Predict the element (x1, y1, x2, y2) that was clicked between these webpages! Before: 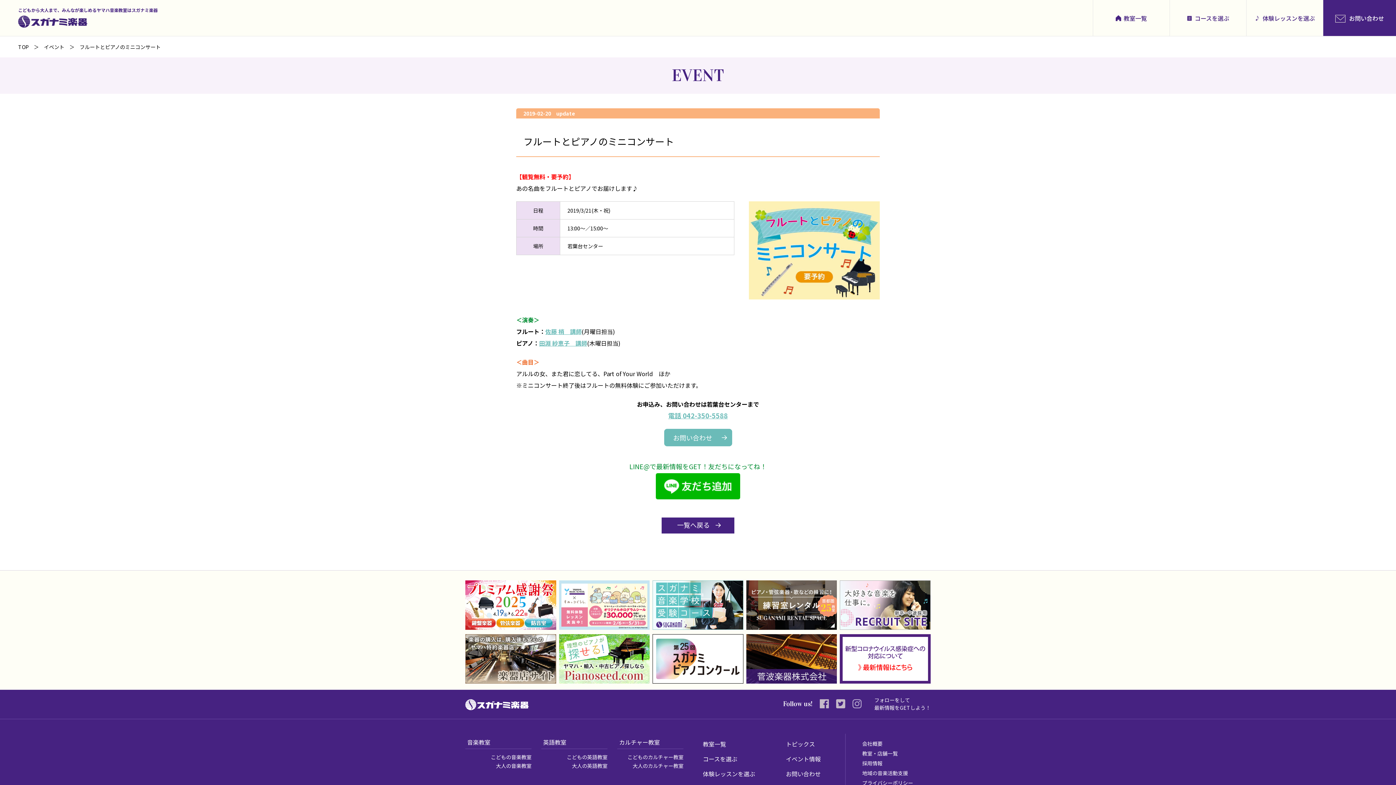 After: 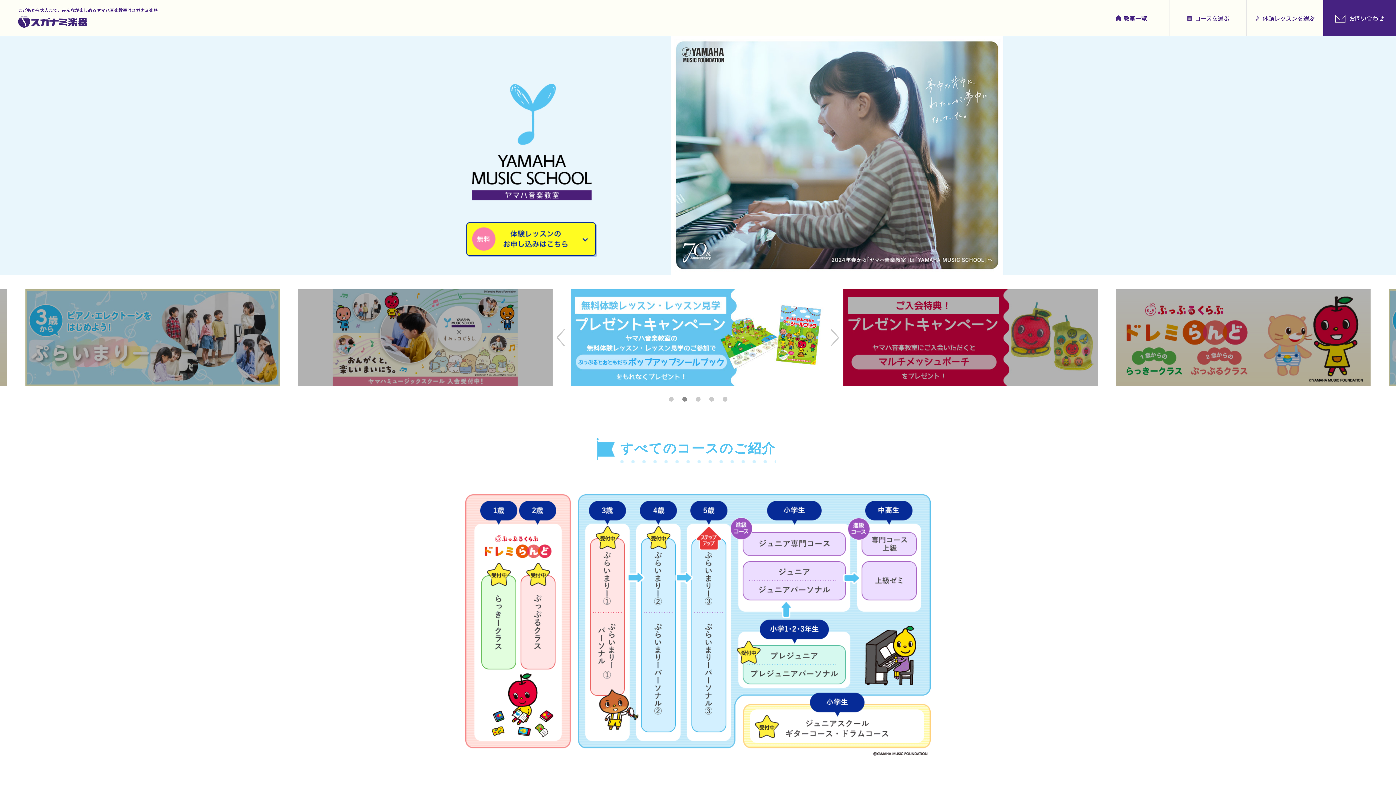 Action: bbox: (559, 622, 649, 631)